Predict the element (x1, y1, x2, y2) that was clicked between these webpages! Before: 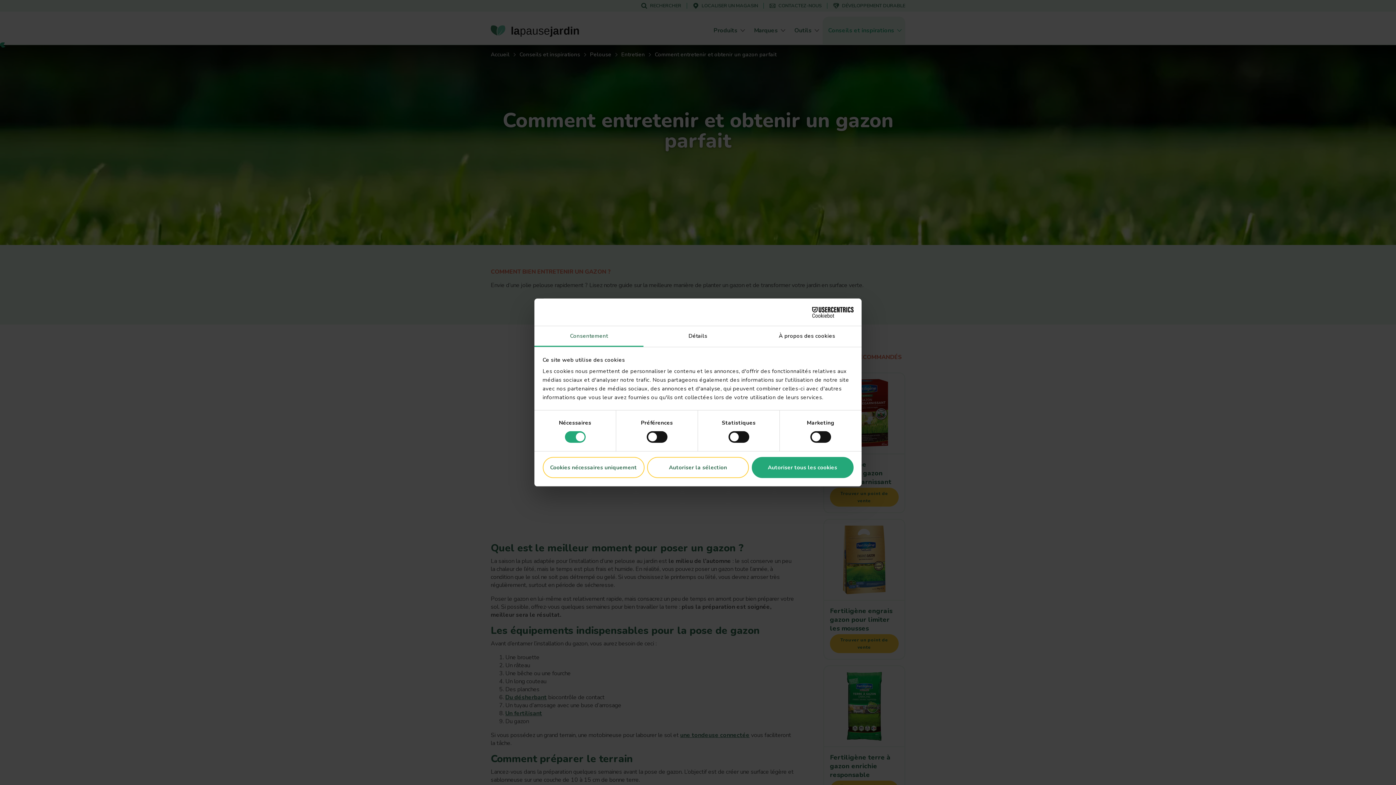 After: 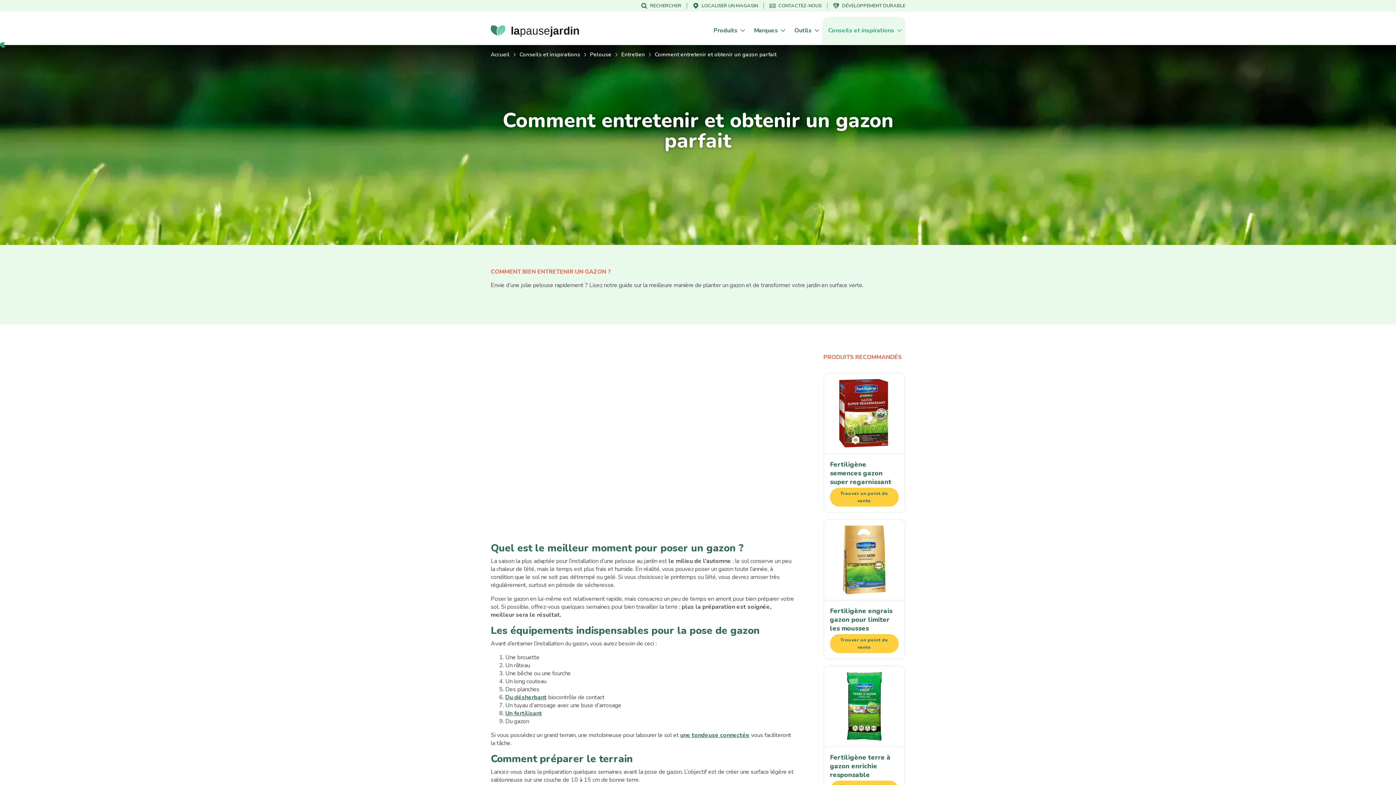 Action: bbox: (751, 457, 853, 478) label: Autoriser tous les cookies